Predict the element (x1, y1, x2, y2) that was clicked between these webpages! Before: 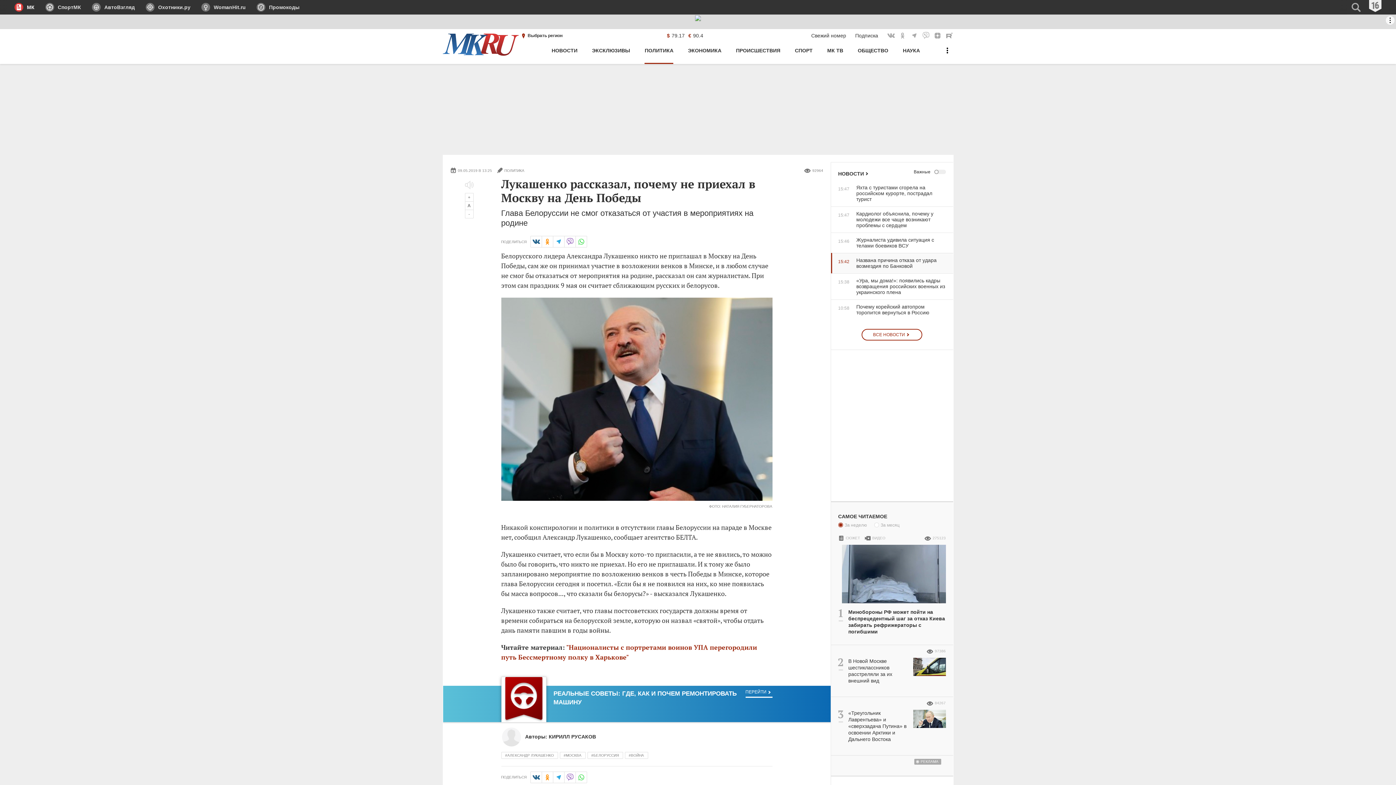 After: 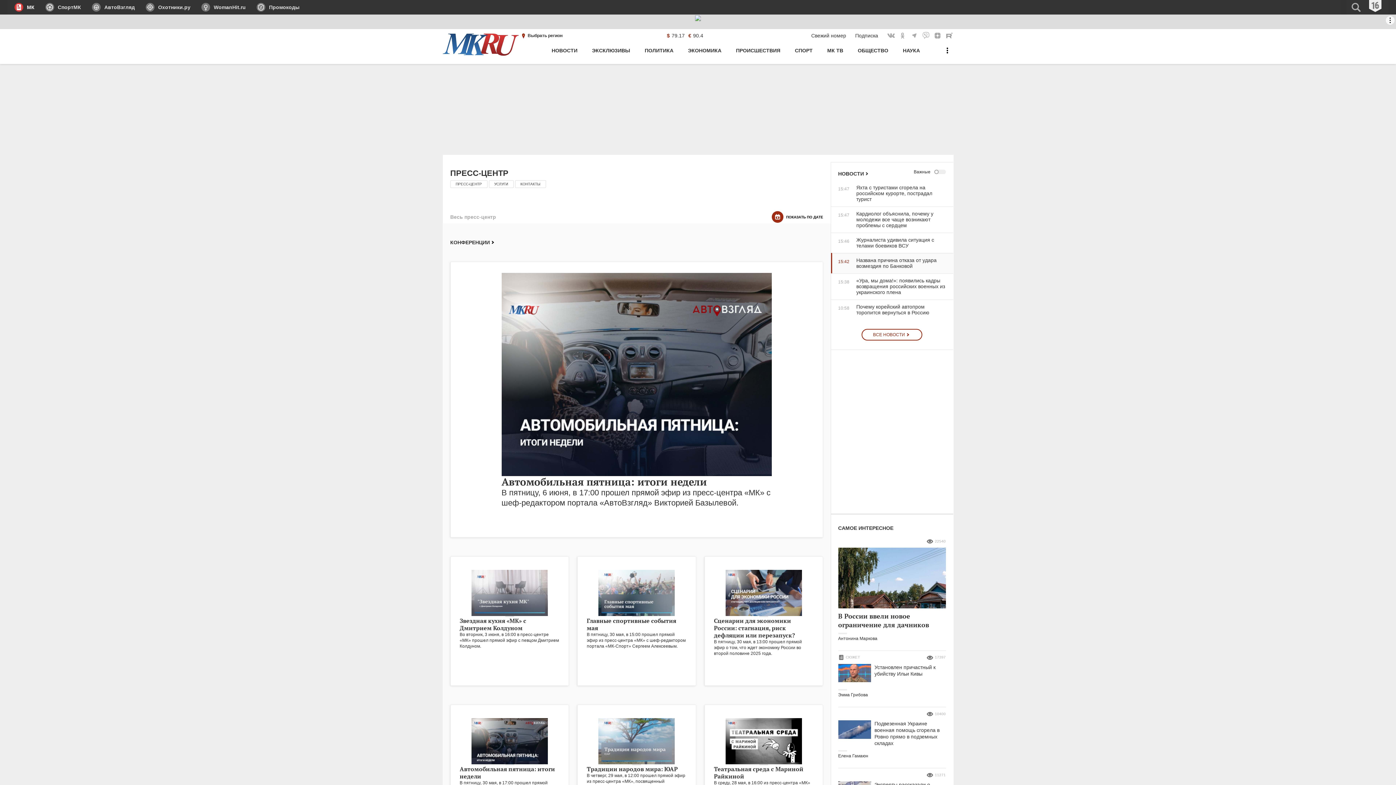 Action: label: МК ТВ bbox: (827, 44, 843, 64)